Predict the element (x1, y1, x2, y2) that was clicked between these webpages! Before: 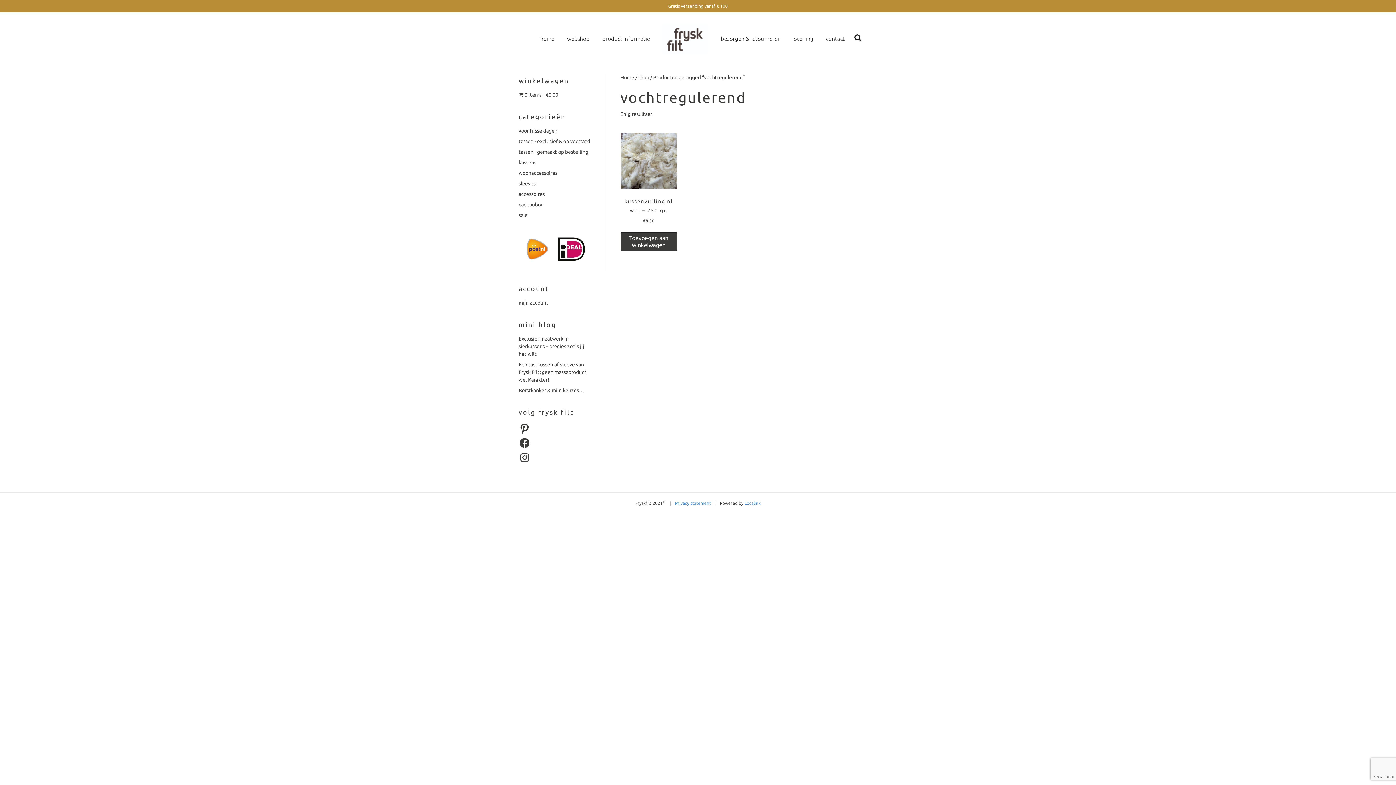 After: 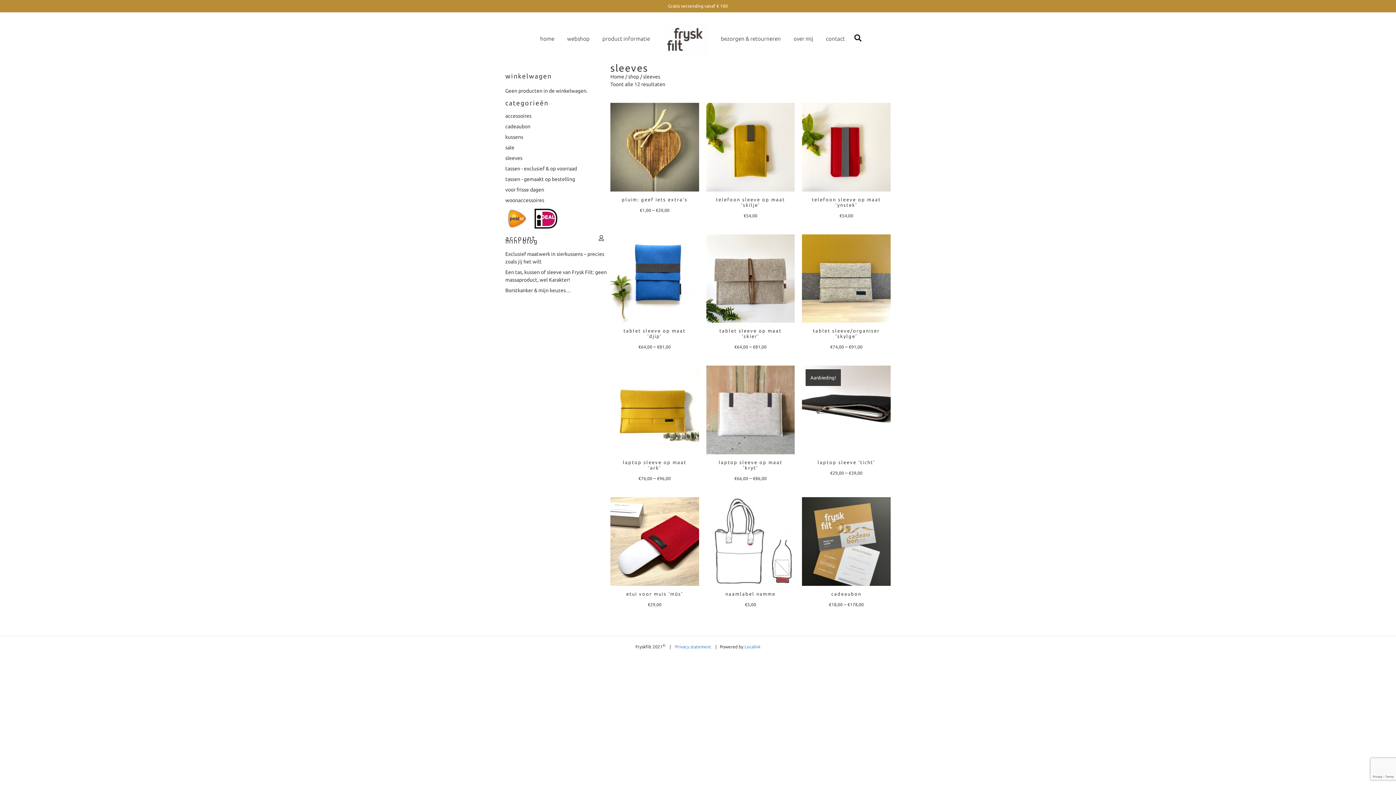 Action: bbox: (518, 180, 535, 186) label: sleeves